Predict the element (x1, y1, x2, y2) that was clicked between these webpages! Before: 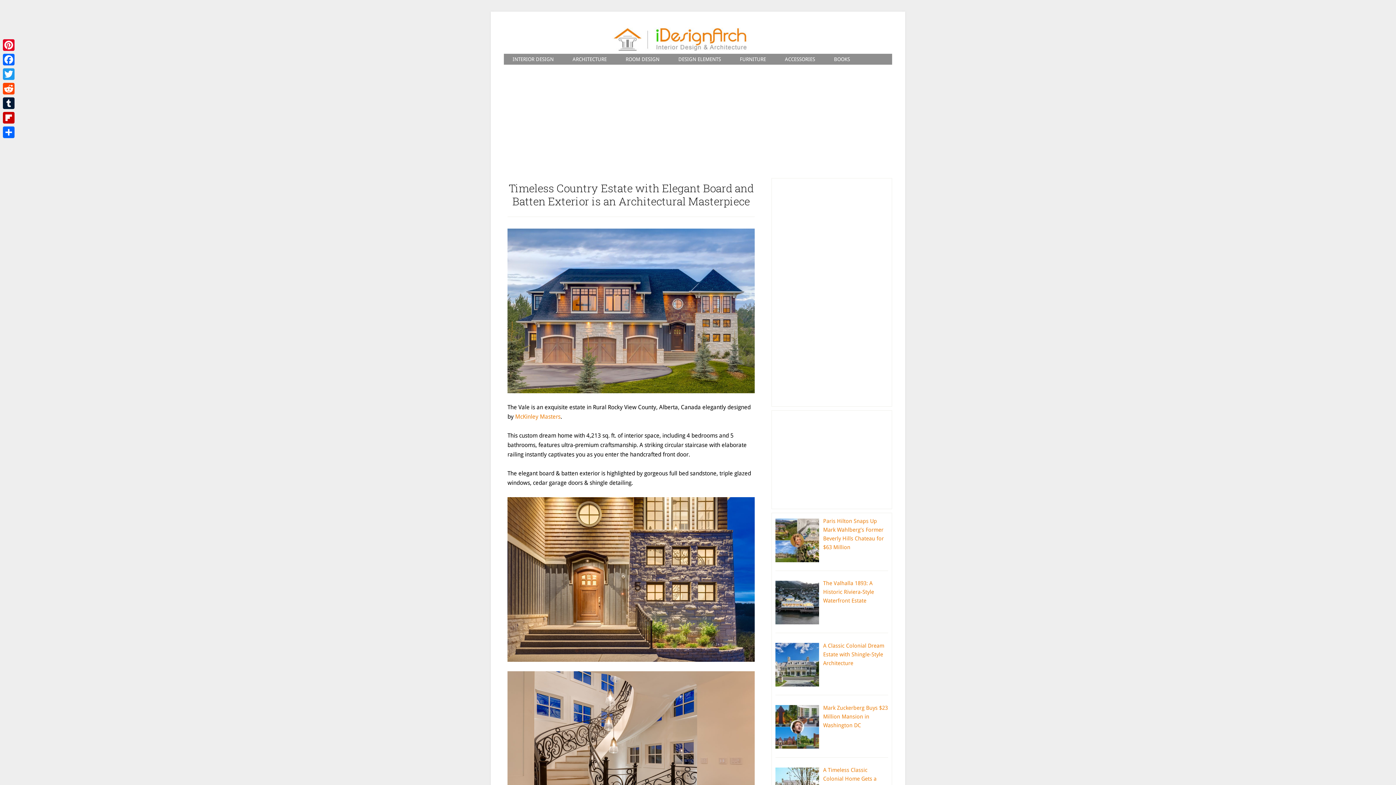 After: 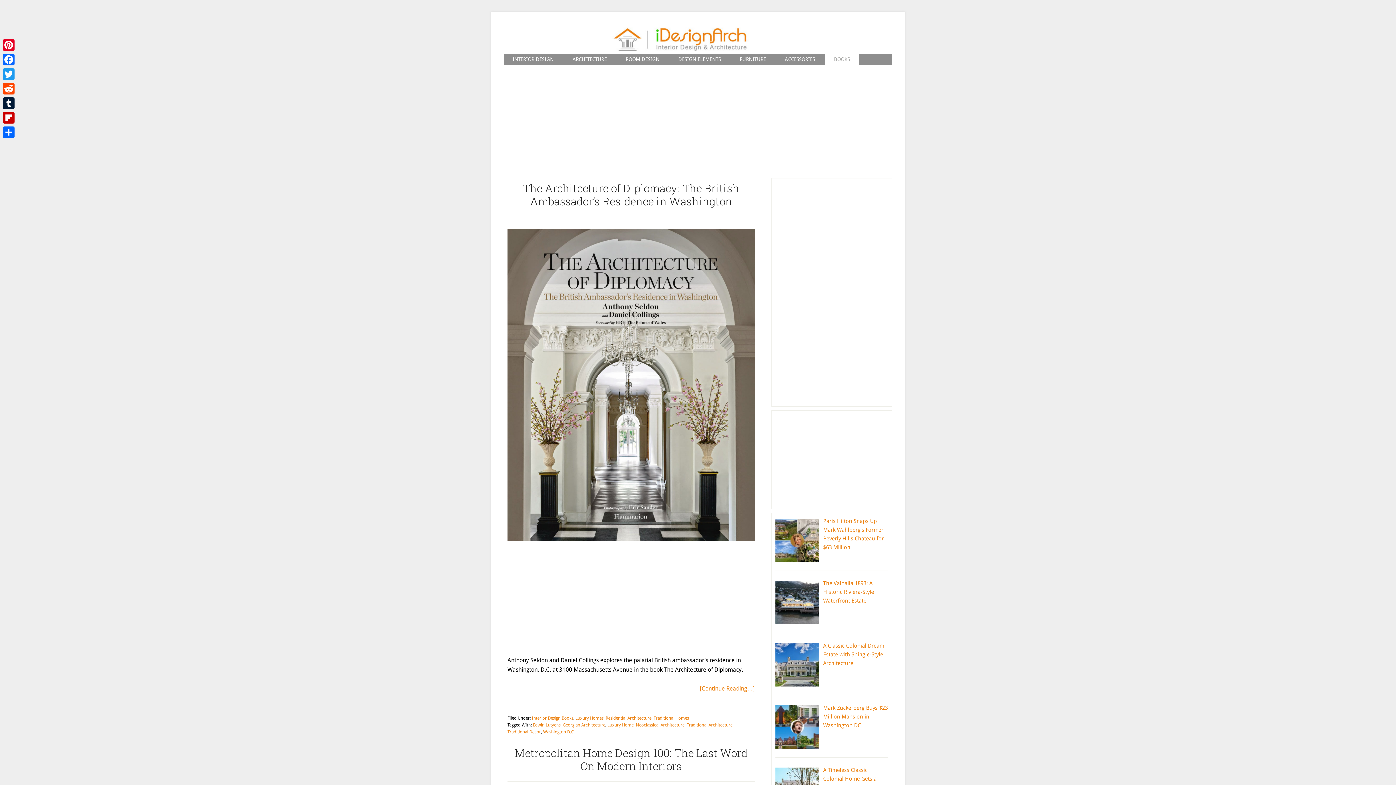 Action: bbox: (825, 53, 858, 64) label: BOOKS